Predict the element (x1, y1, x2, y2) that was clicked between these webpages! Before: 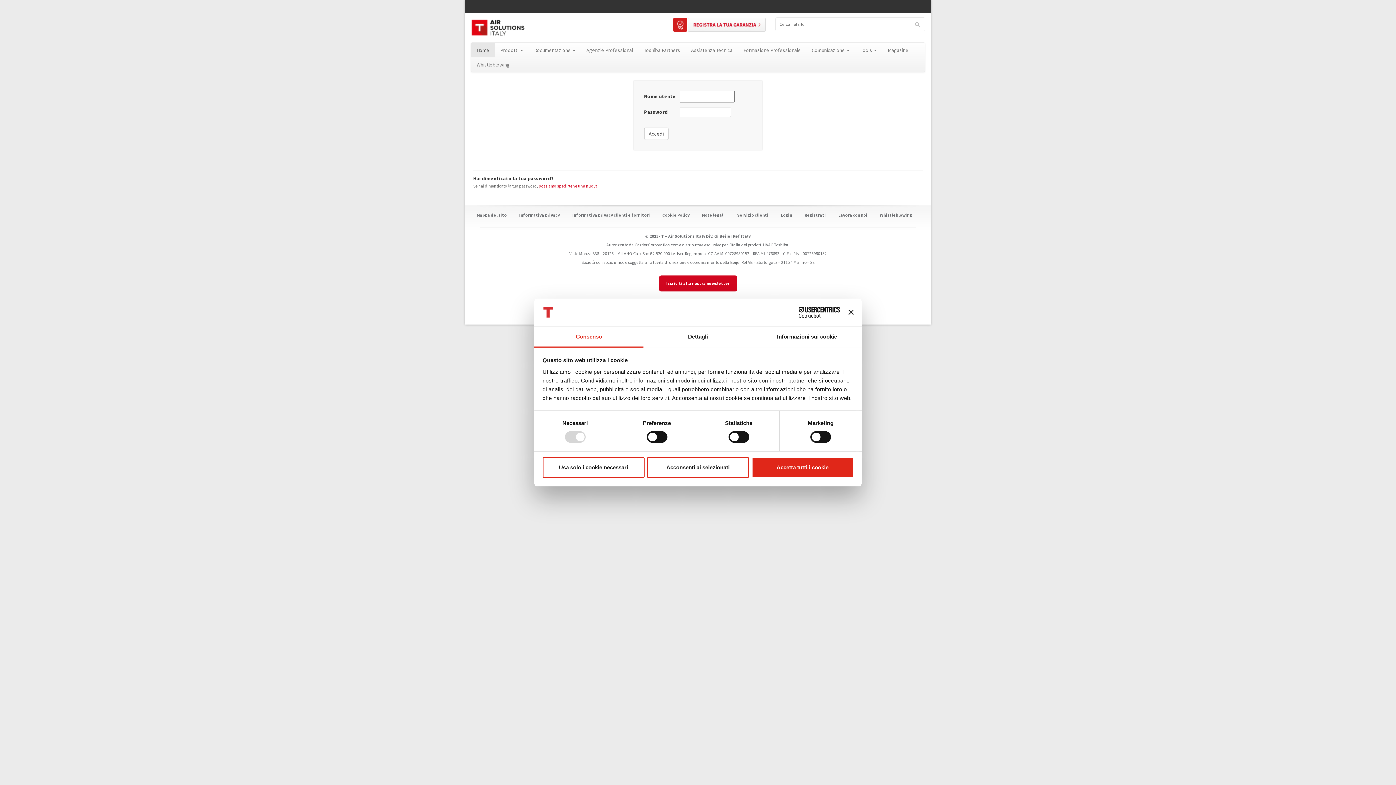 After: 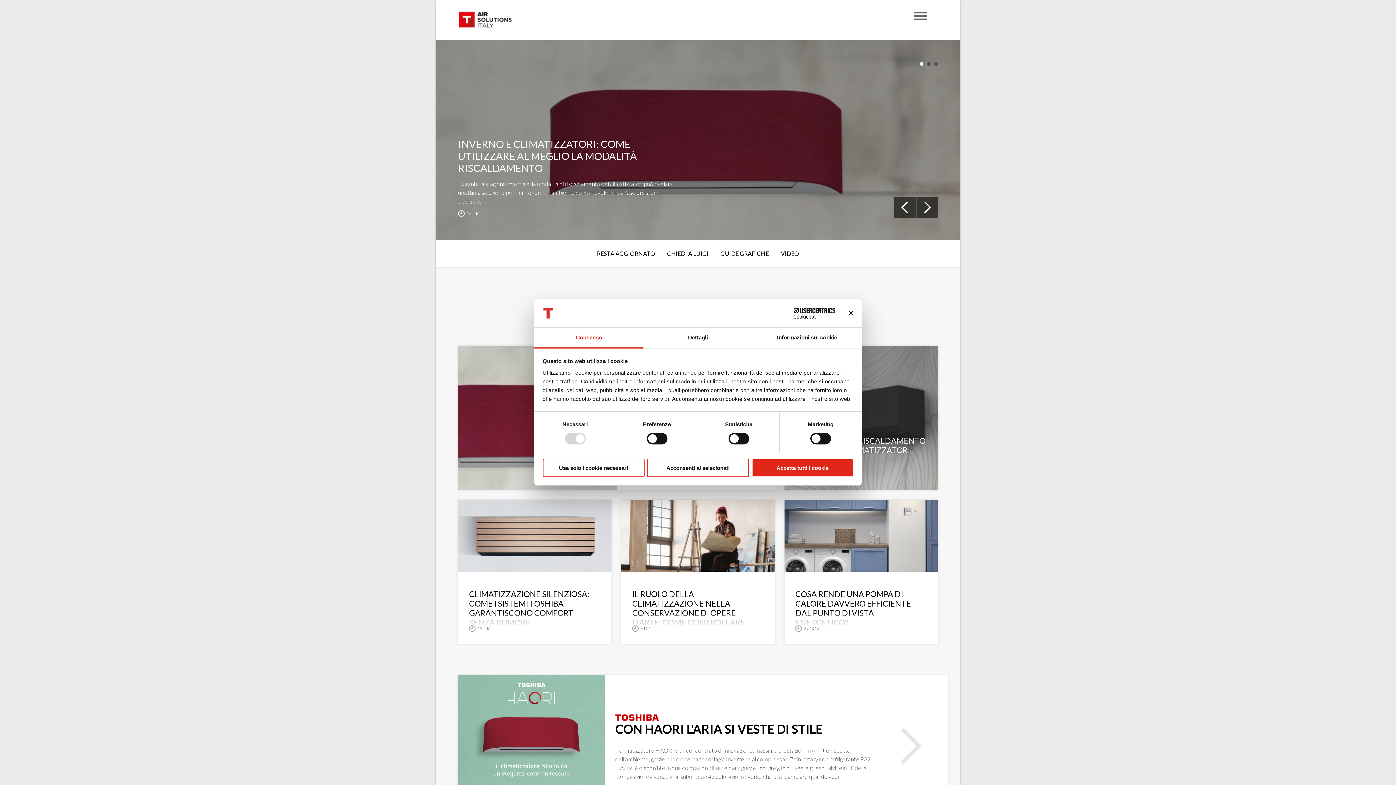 Action: bbox: (882, 42, 914, 57) label: Magazine